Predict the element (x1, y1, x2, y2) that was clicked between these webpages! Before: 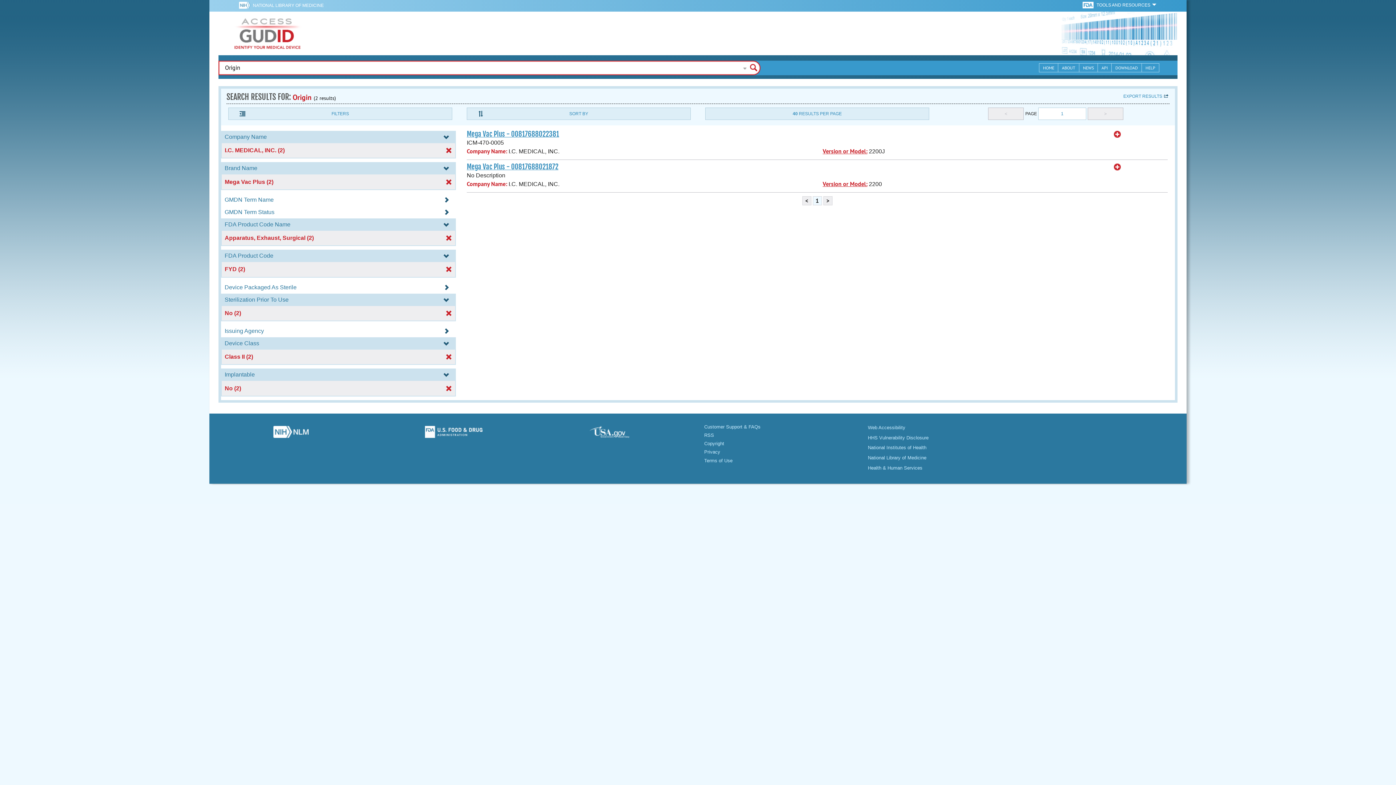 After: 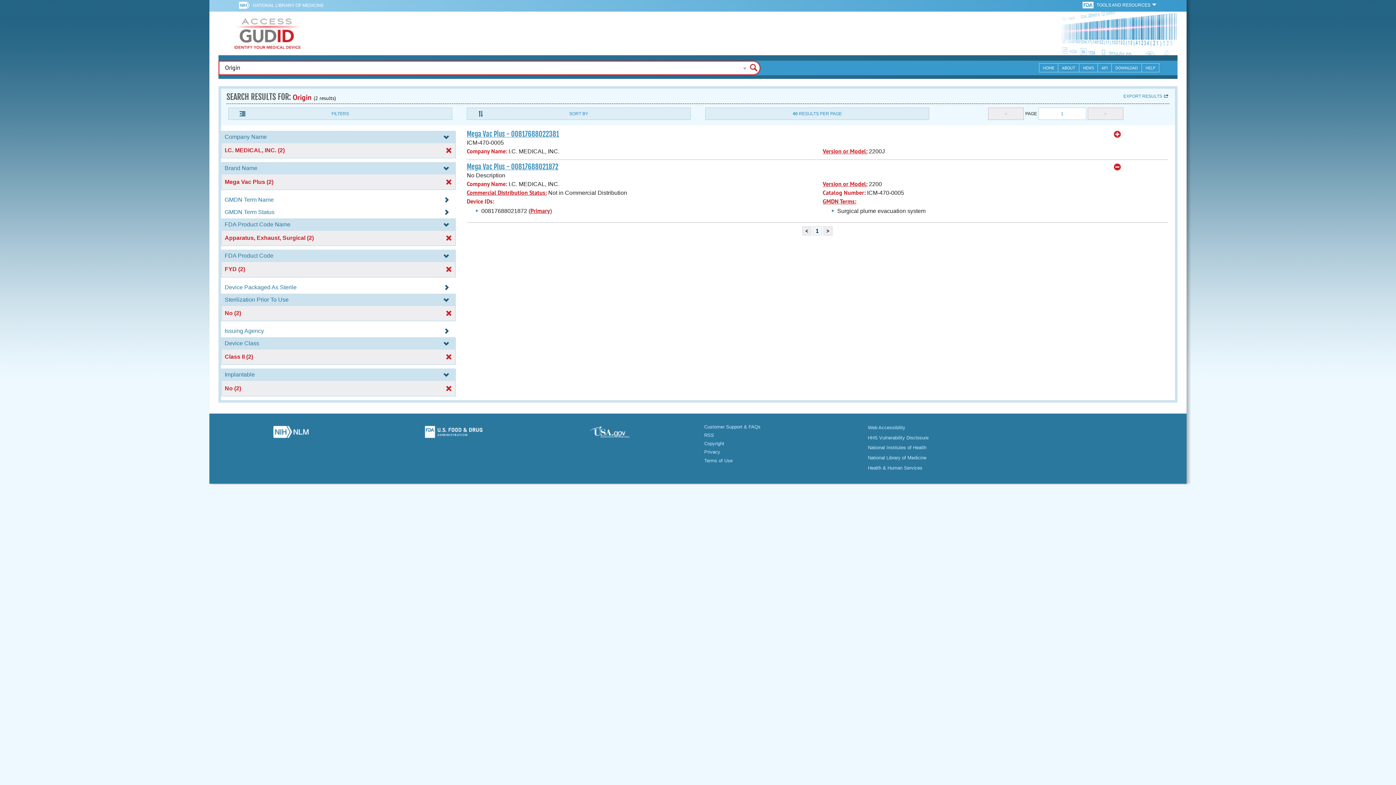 Action: bbox: (1114, 163, 1121, 170)